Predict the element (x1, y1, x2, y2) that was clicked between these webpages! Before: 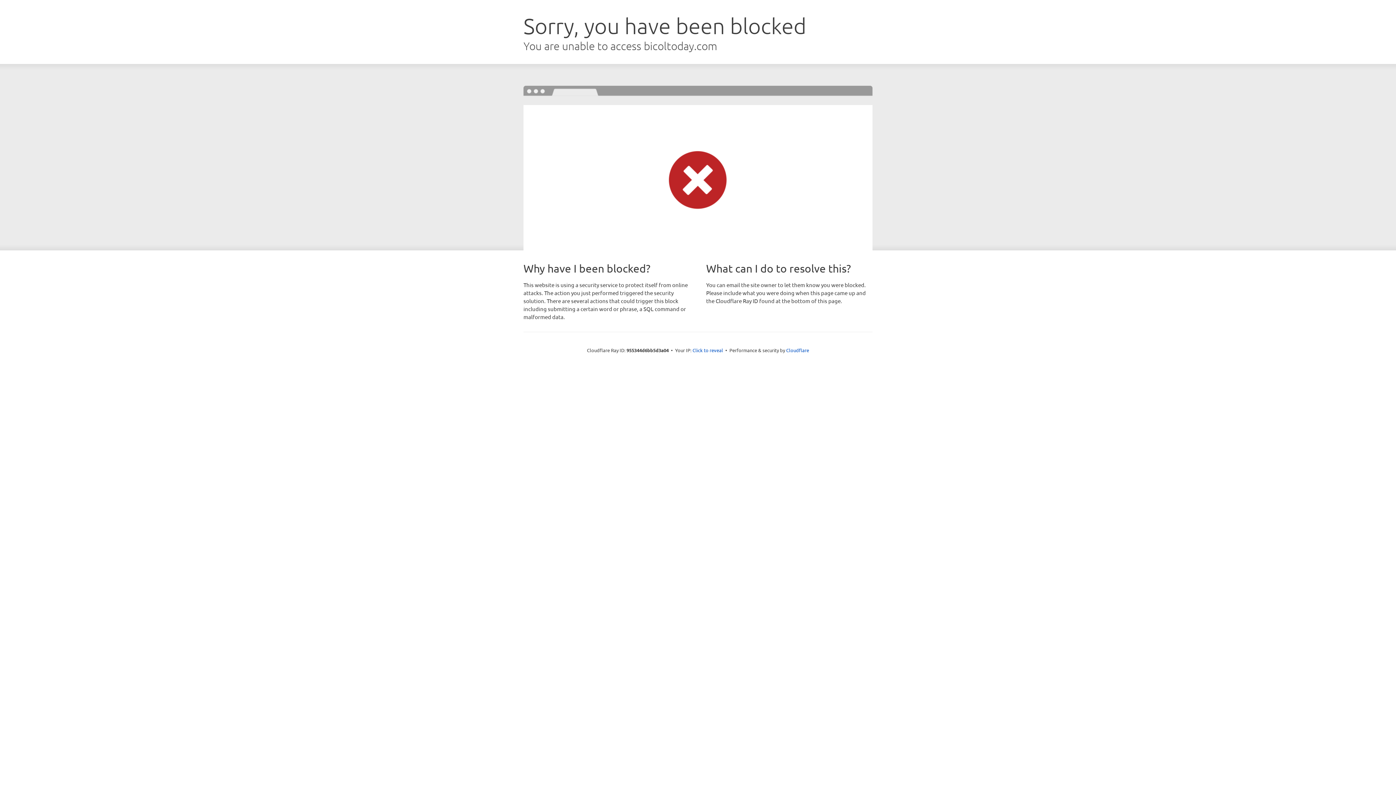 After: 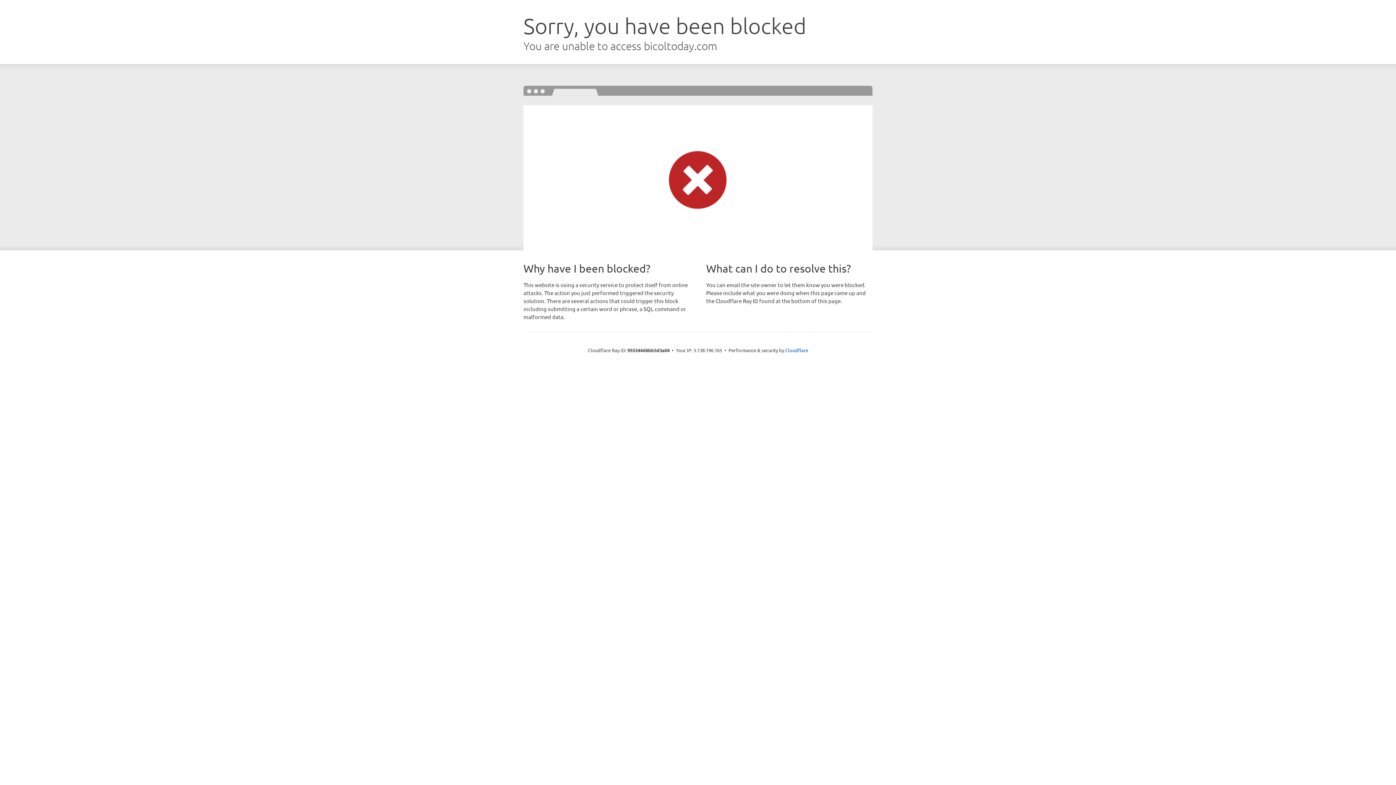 Action: label: Click to reveal bbox: (692, 346, 723, 353)